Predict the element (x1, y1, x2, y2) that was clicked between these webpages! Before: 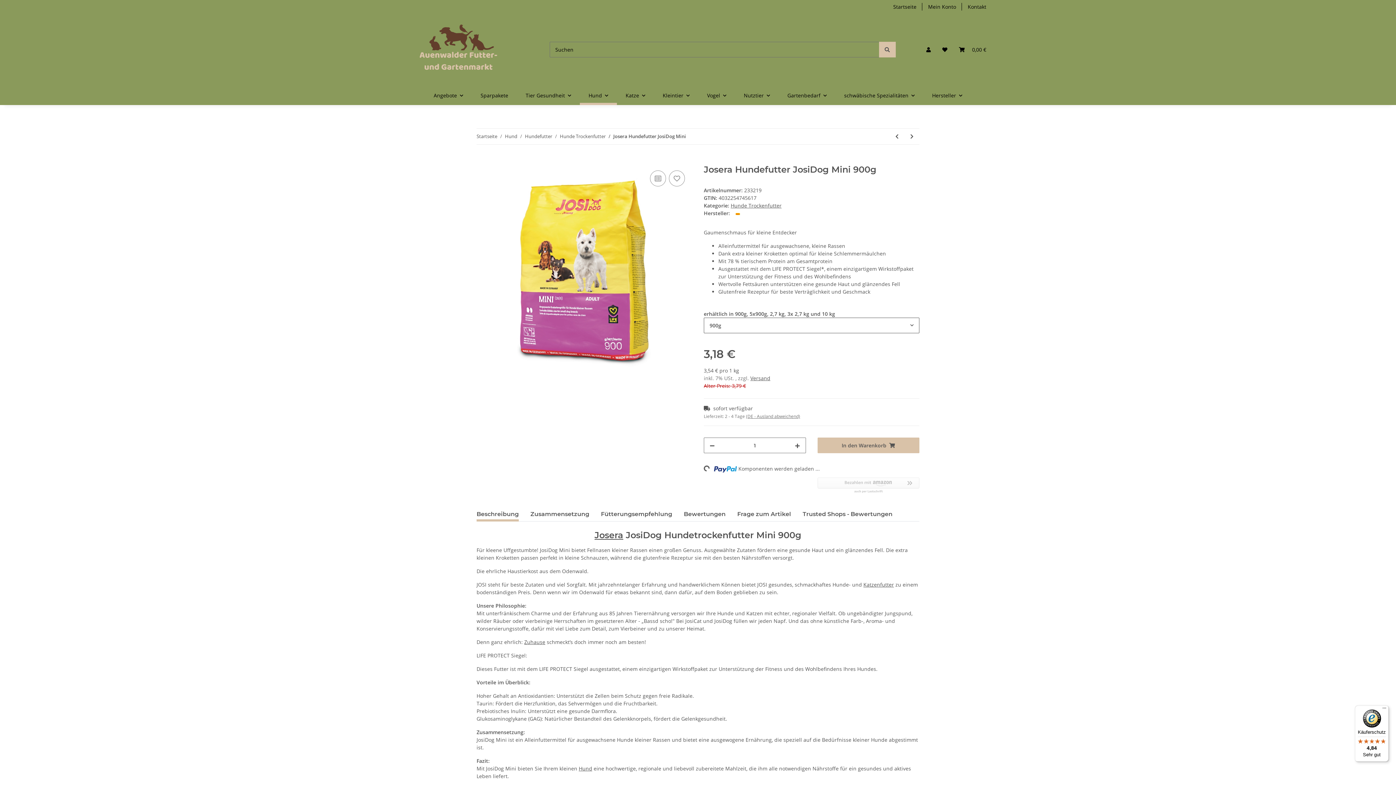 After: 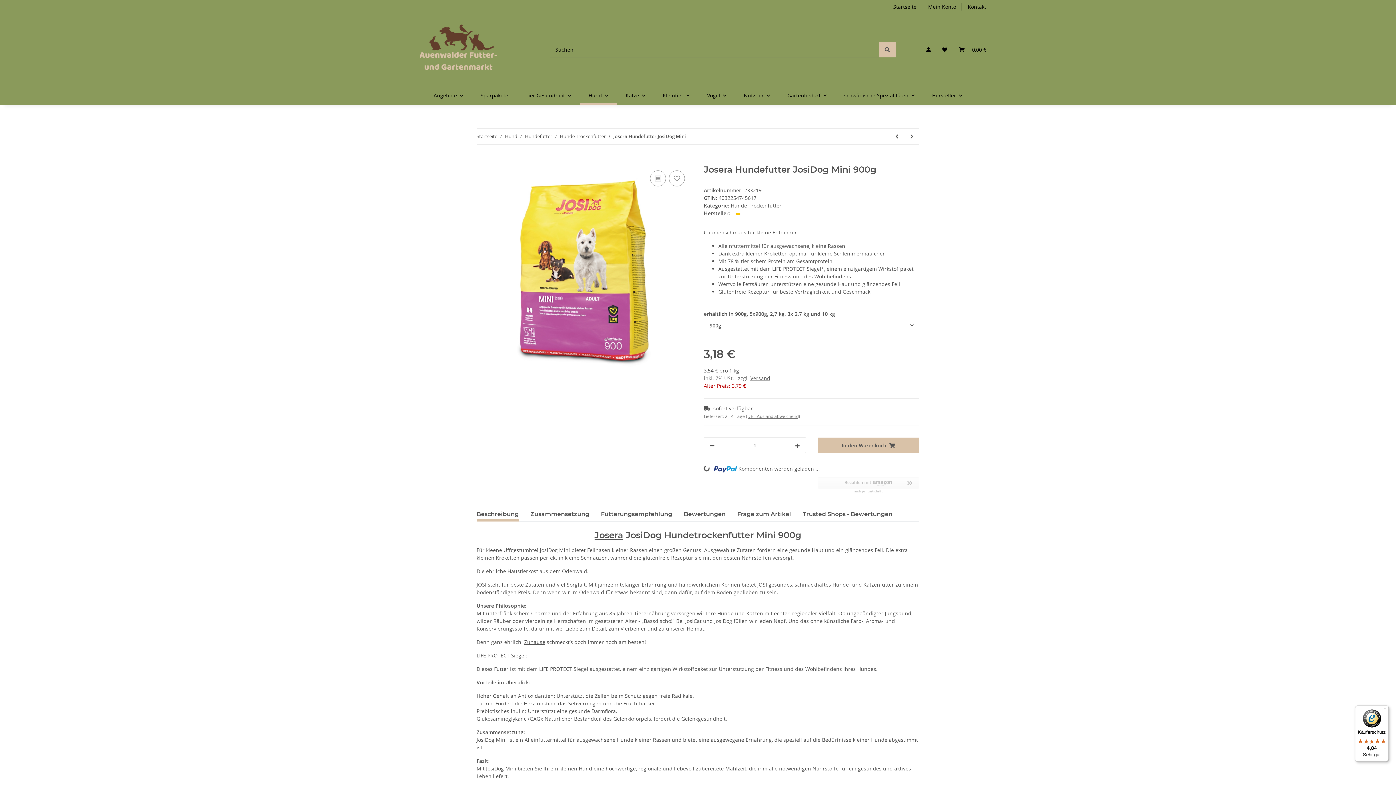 Action: label: Käuferschutz

4,84

Sehr gut bbox: (1355, 705, 1389, 762)